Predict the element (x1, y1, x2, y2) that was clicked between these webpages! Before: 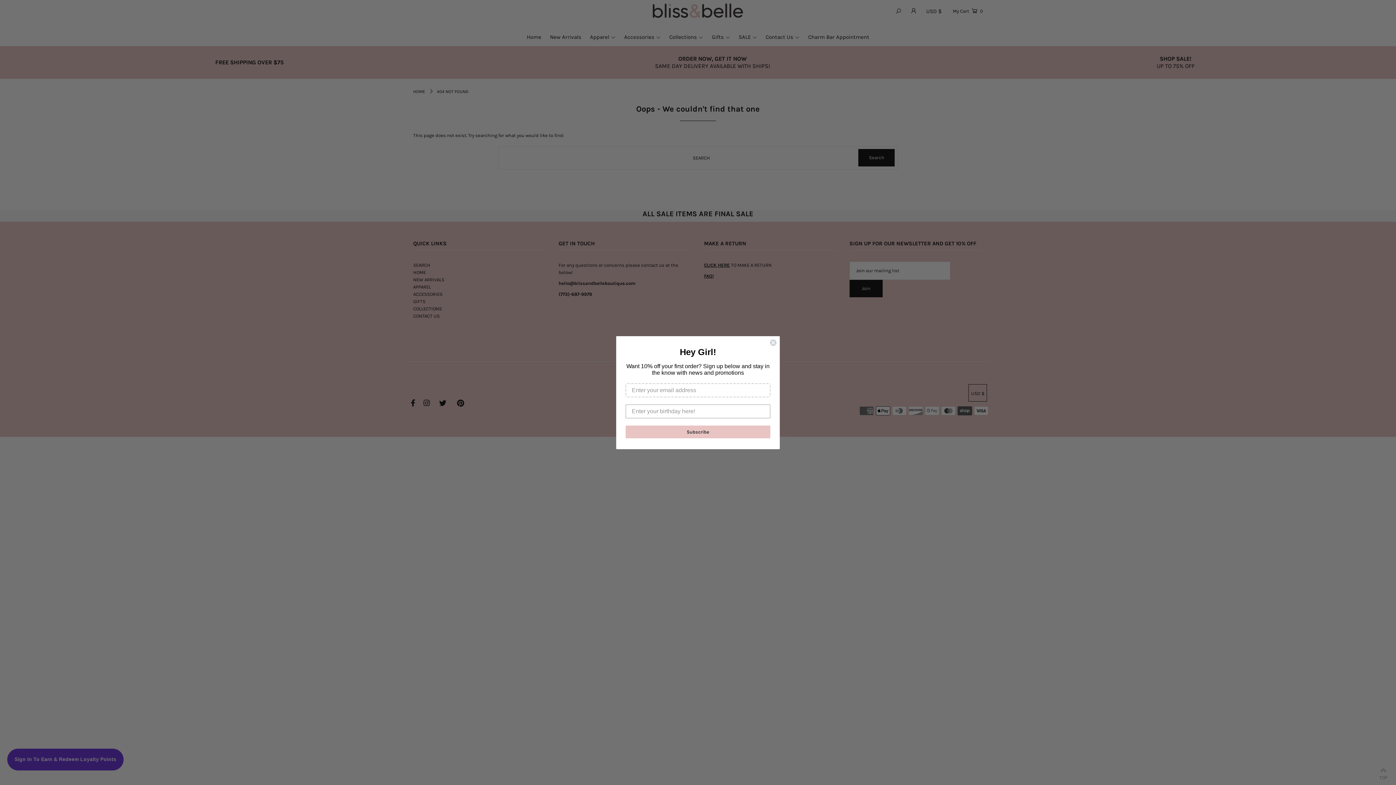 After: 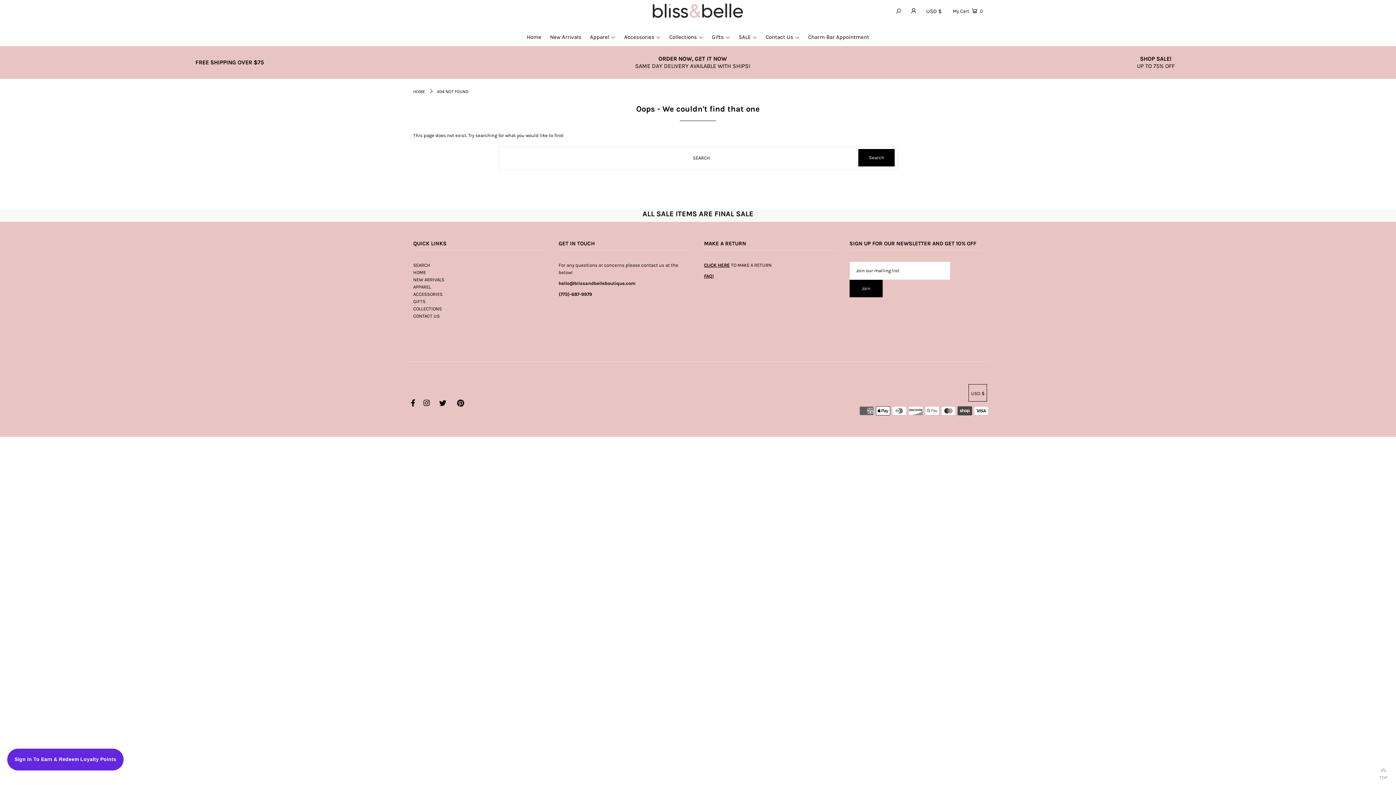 Action: label: Close dialog bbox: (769, 339, 777, 346)